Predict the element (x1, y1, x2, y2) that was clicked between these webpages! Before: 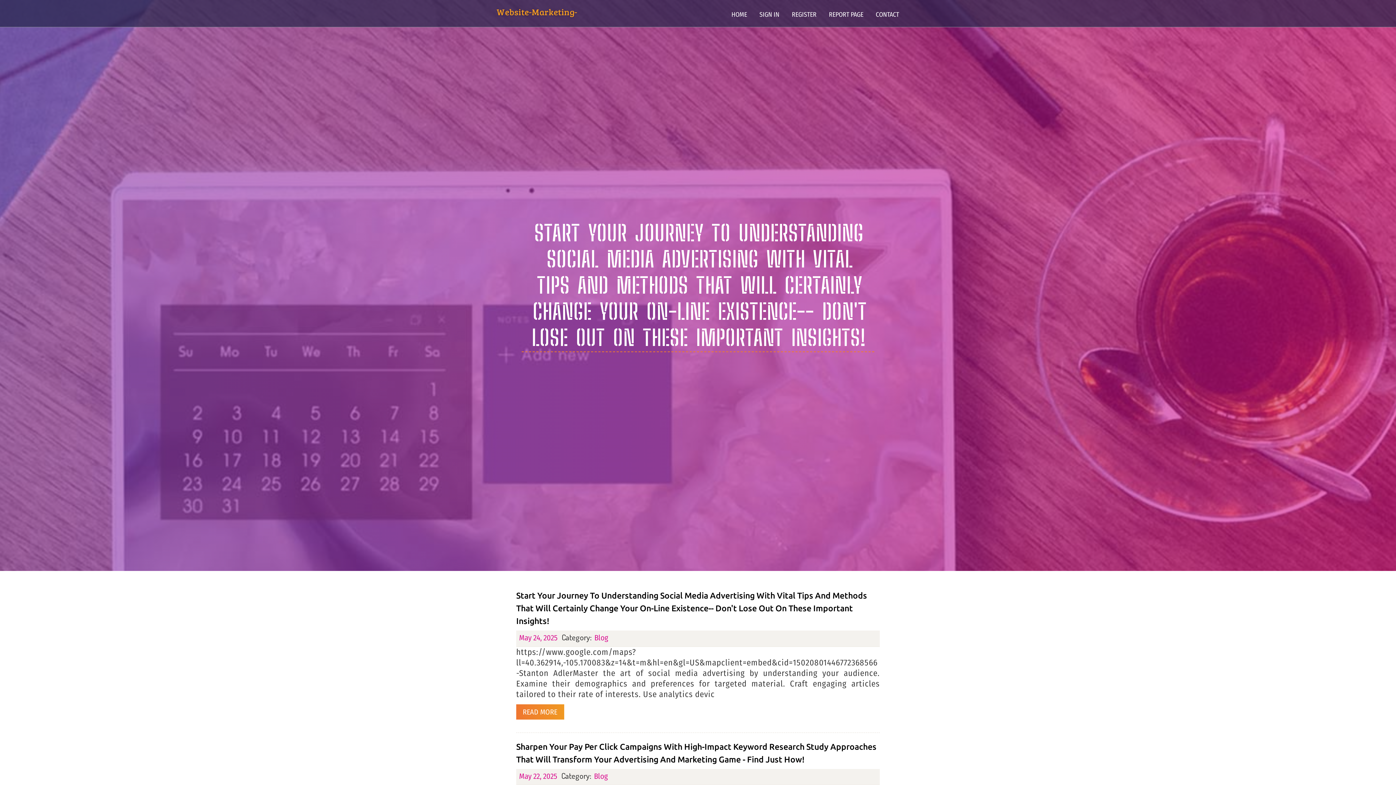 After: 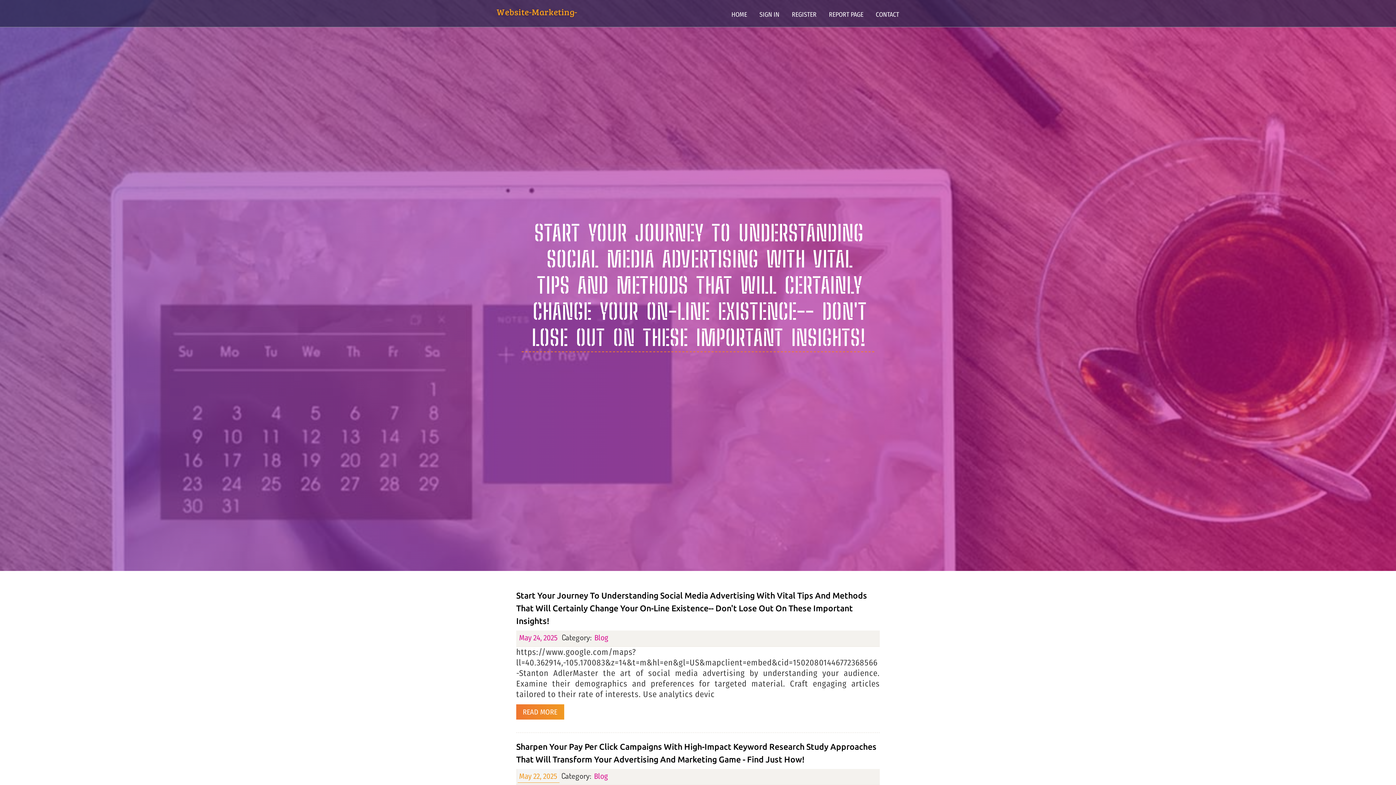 Action: bbox: (517, 772, 559, 783) label: May 22, 2025